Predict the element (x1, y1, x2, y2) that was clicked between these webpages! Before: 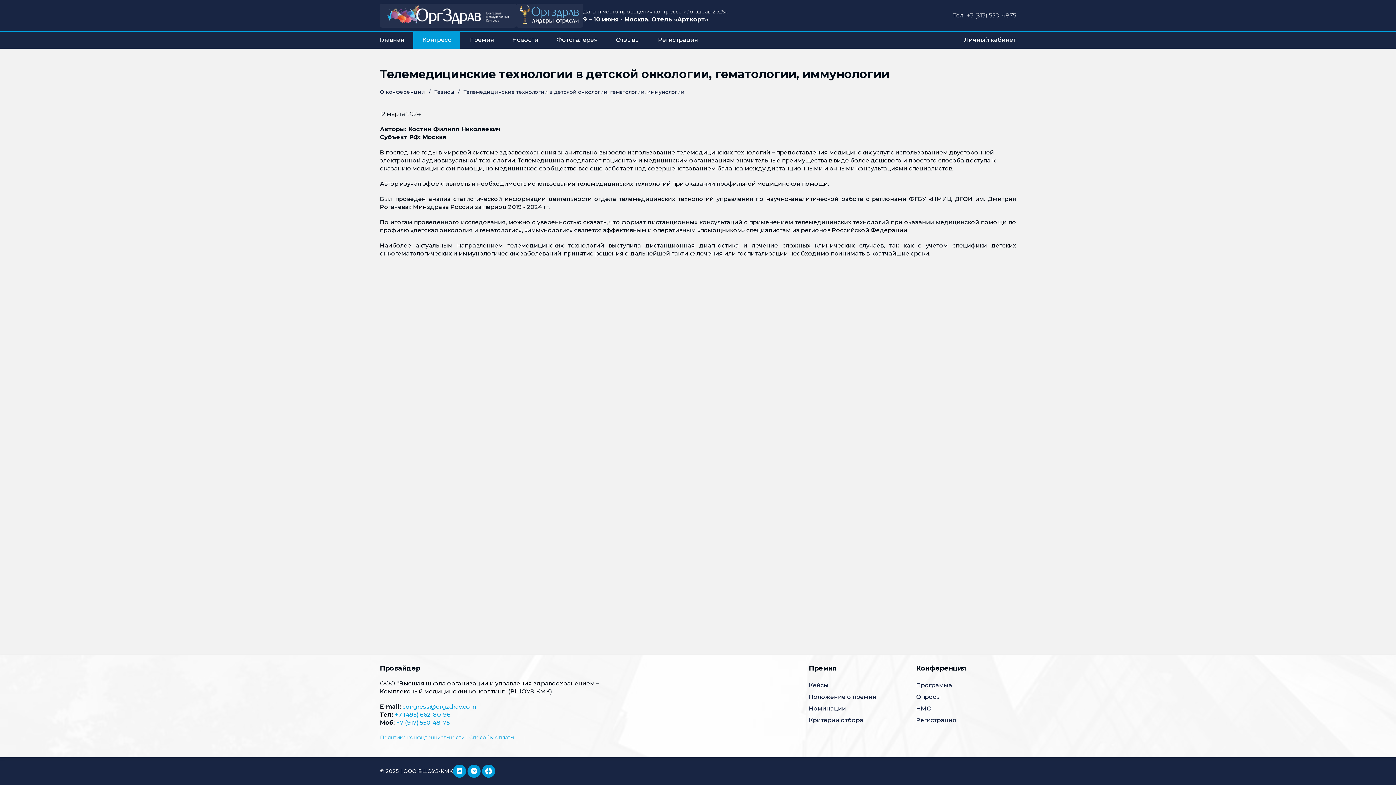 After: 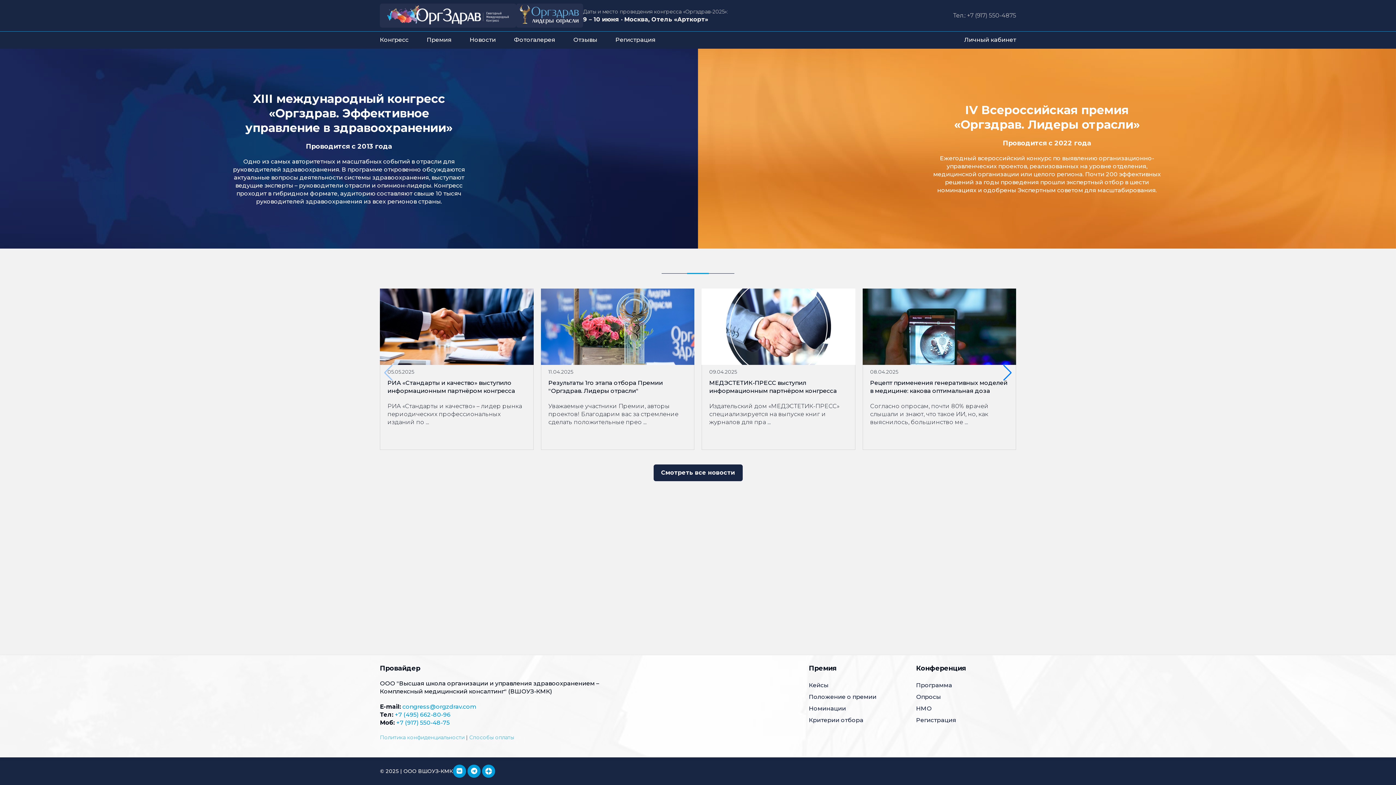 Action: label: Главная bbox: (370, 31, 413, 48)